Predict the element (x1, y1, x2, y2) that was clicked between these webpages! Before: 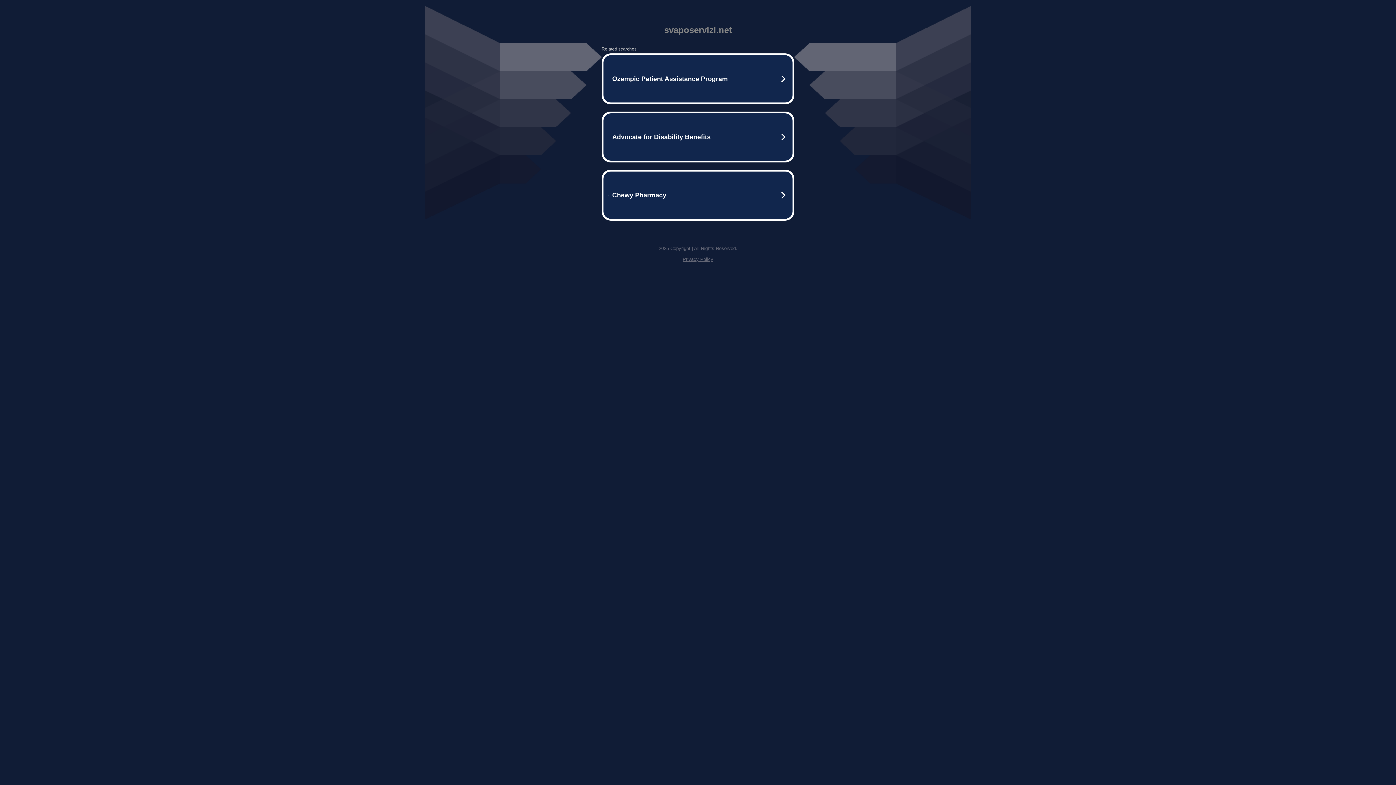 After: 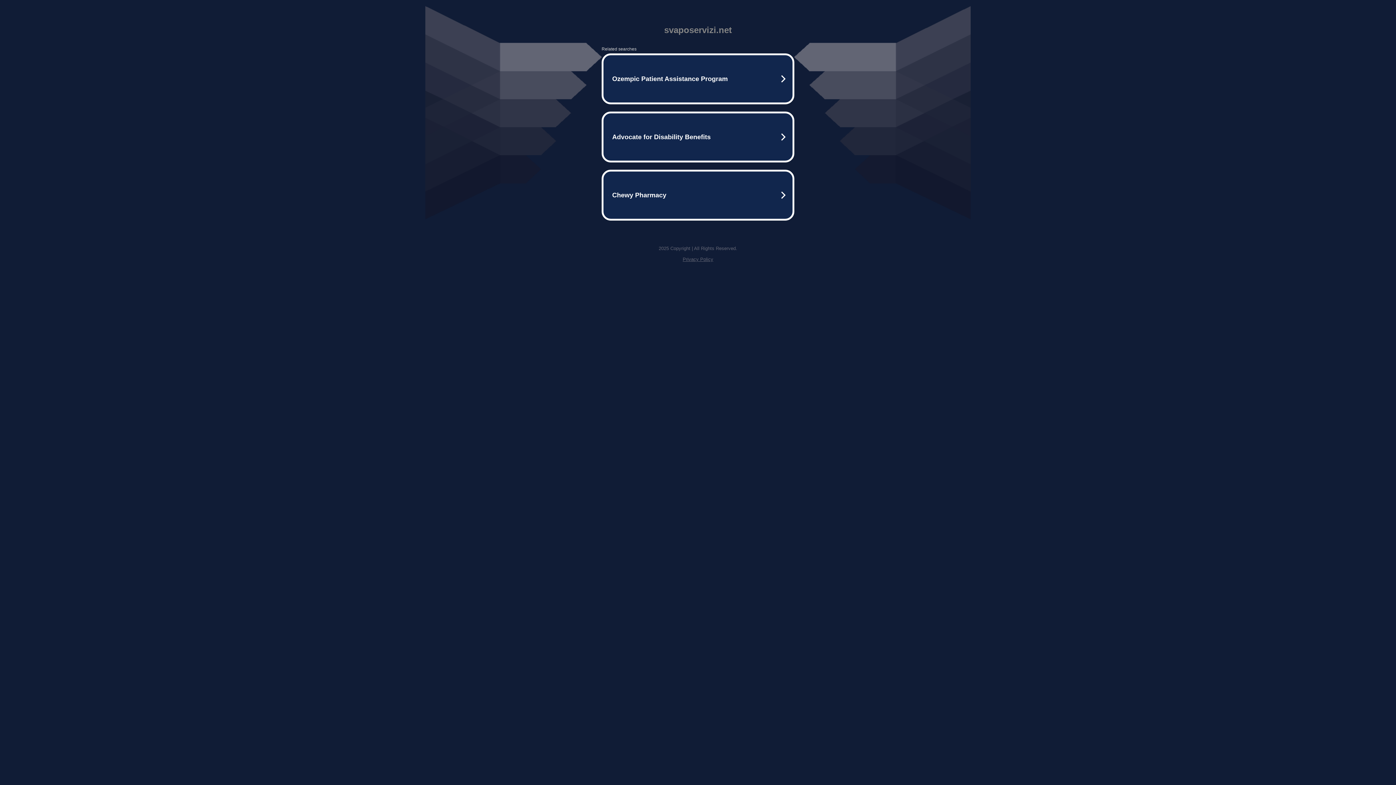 Action: label: Privacy Policy bbox: (682, 256, 713, 262)